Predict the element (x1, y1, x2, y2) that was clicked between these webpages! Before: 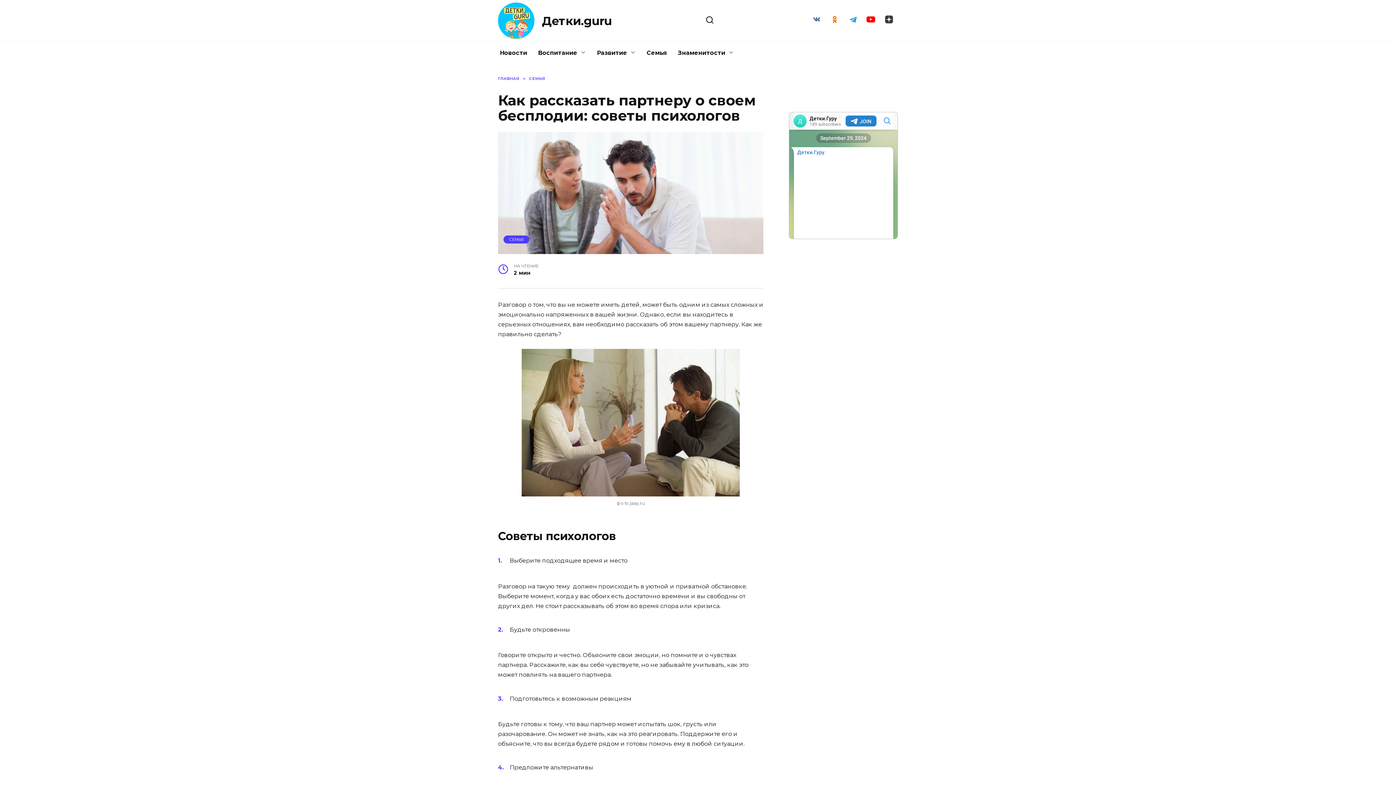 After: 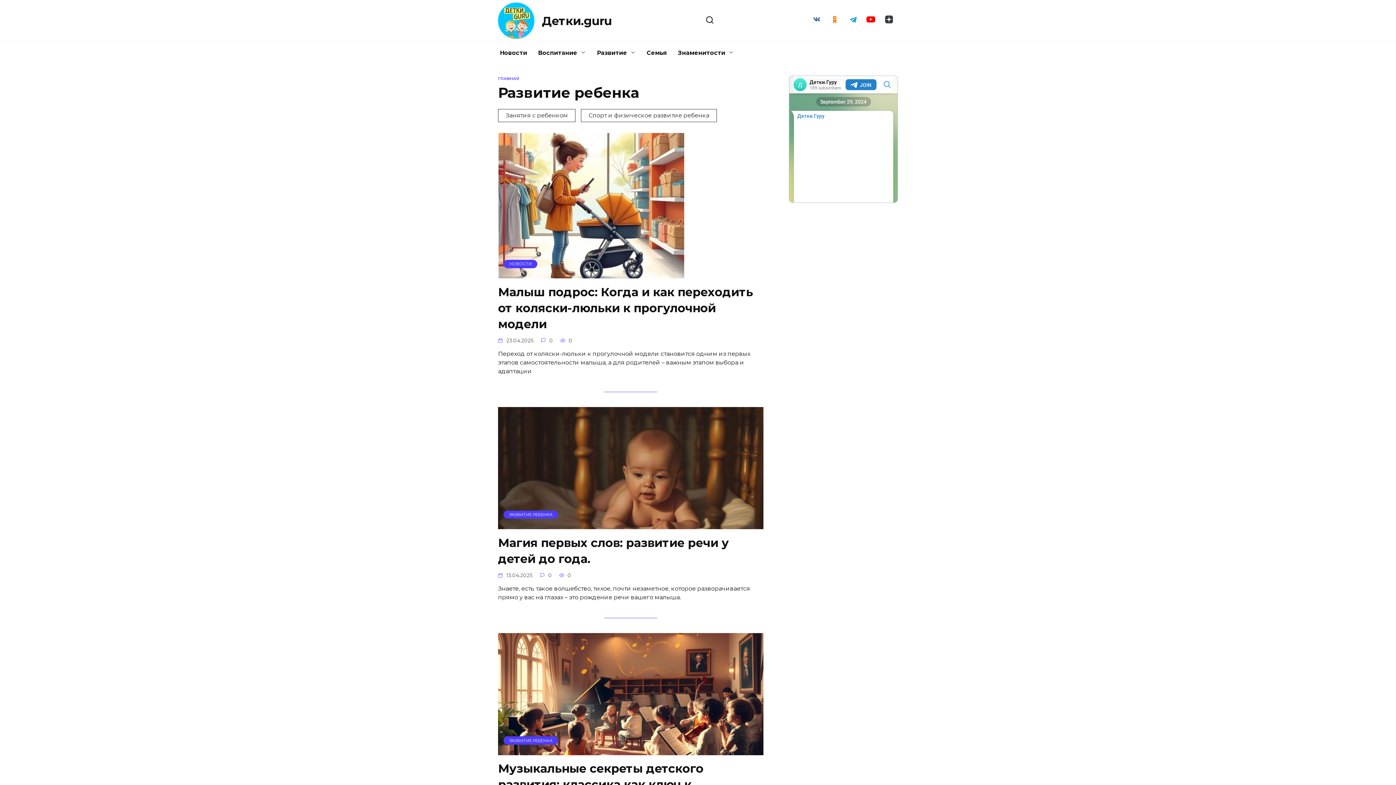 Action: bbox: (591, 41, 641, 64) label: Развитие